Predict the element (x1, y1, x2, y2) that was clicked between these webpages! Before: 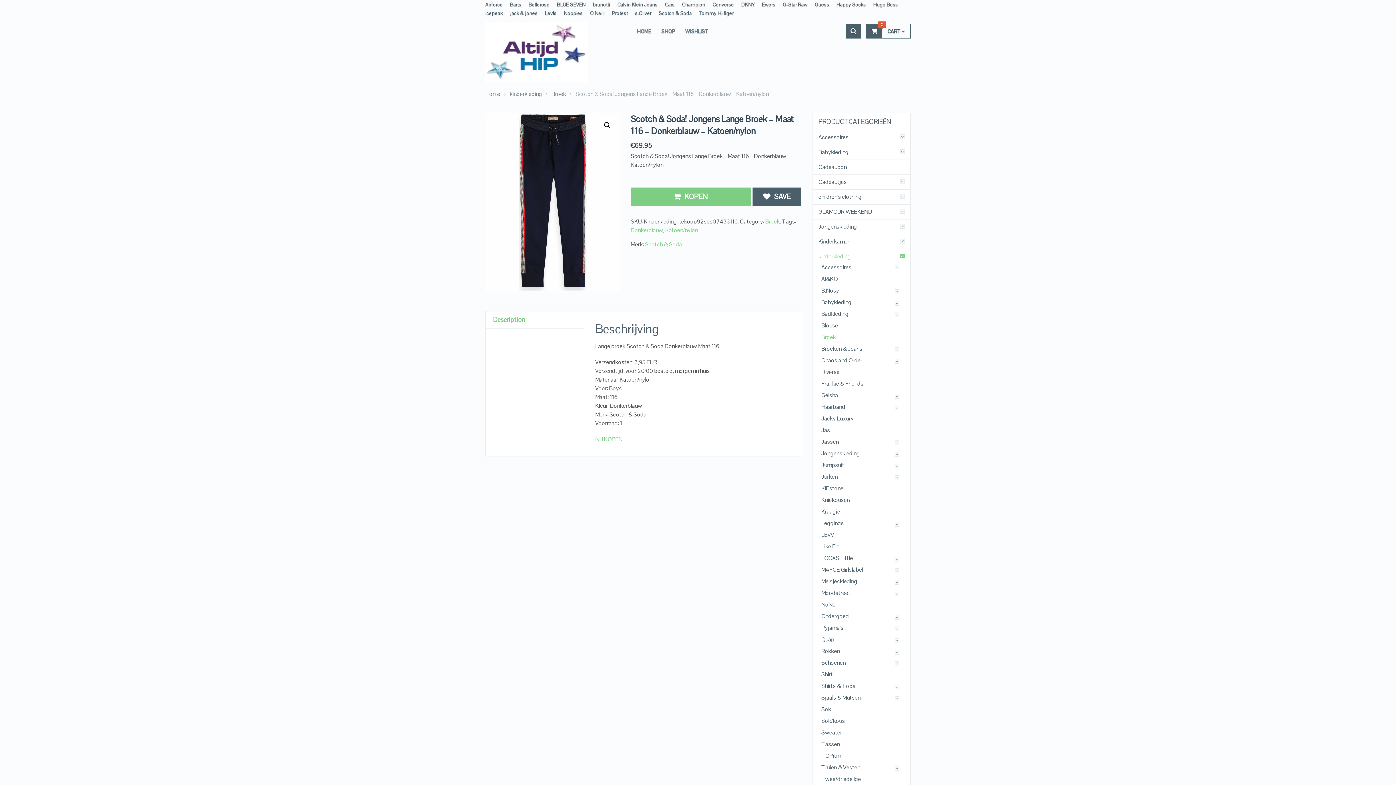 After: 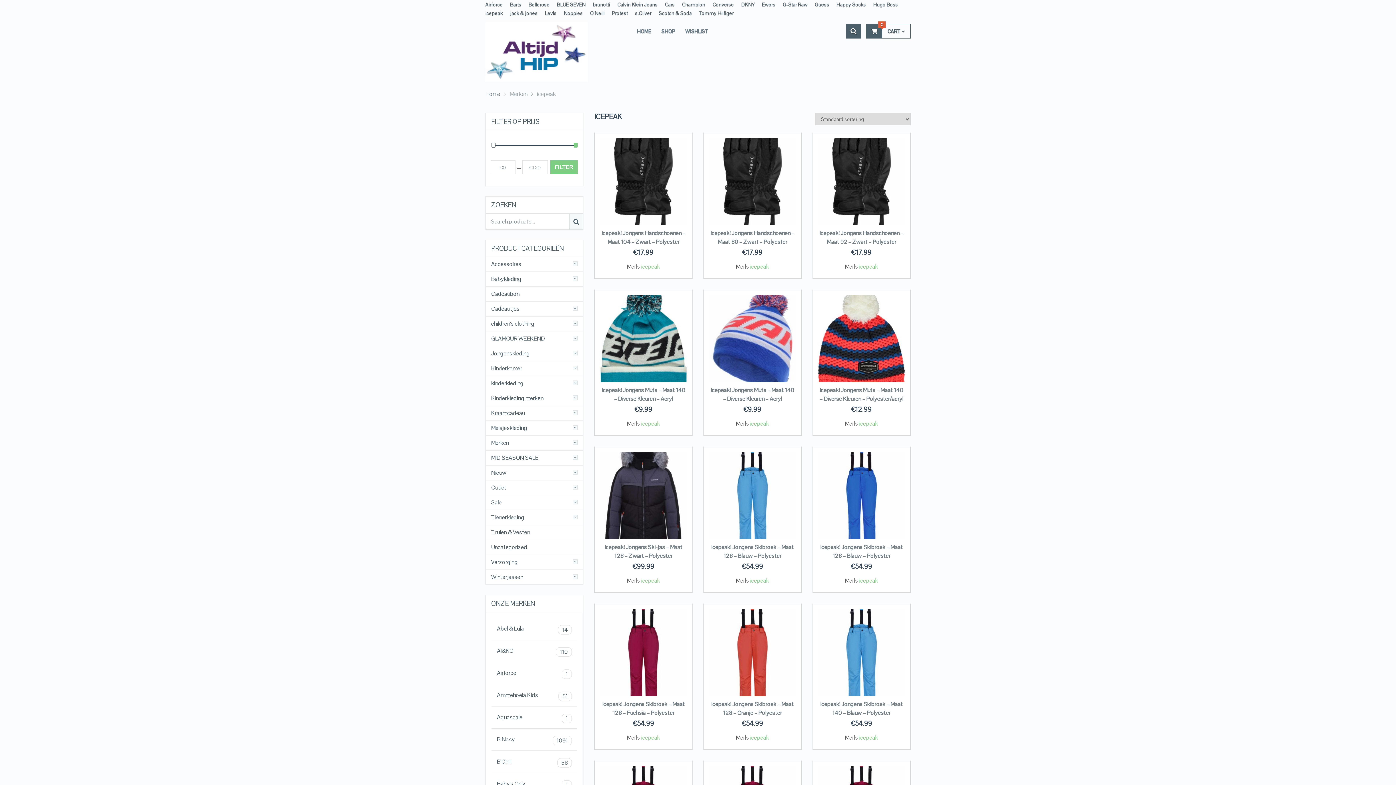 Action: label: icepeak bbox: (485, 8, 502, 17)